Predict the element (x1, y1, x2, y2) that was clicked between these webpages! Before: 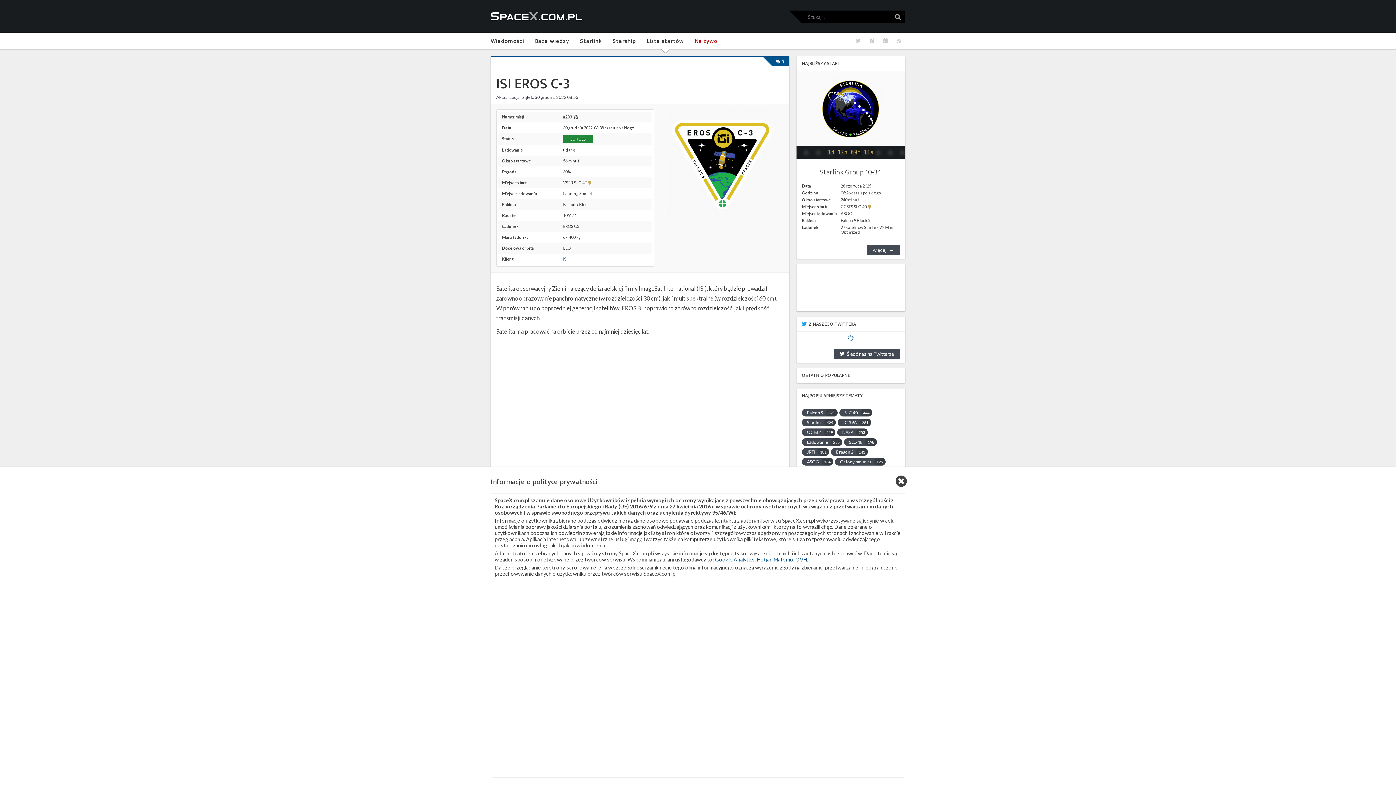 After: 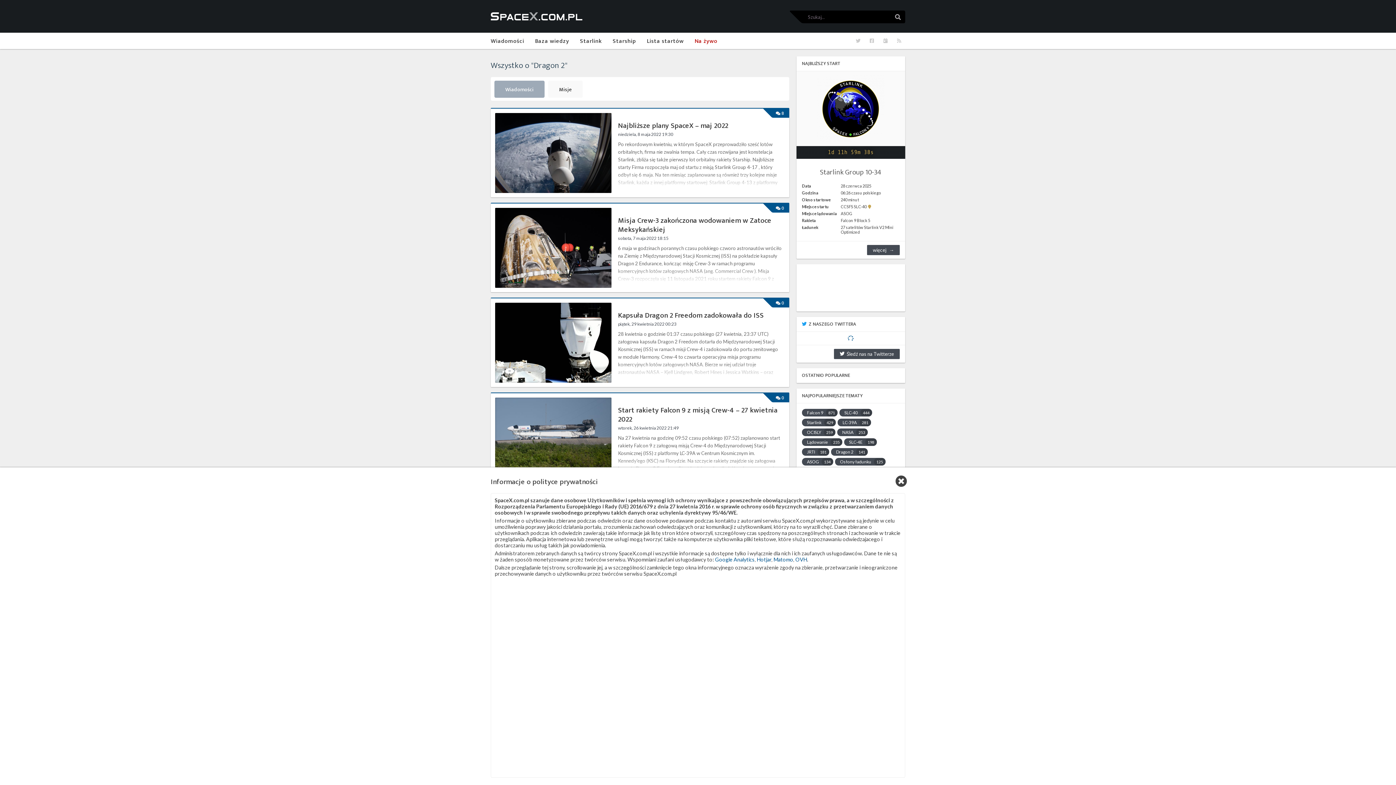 Action: bbox: (831, 448, 867, 455) label: Dragon 2 141